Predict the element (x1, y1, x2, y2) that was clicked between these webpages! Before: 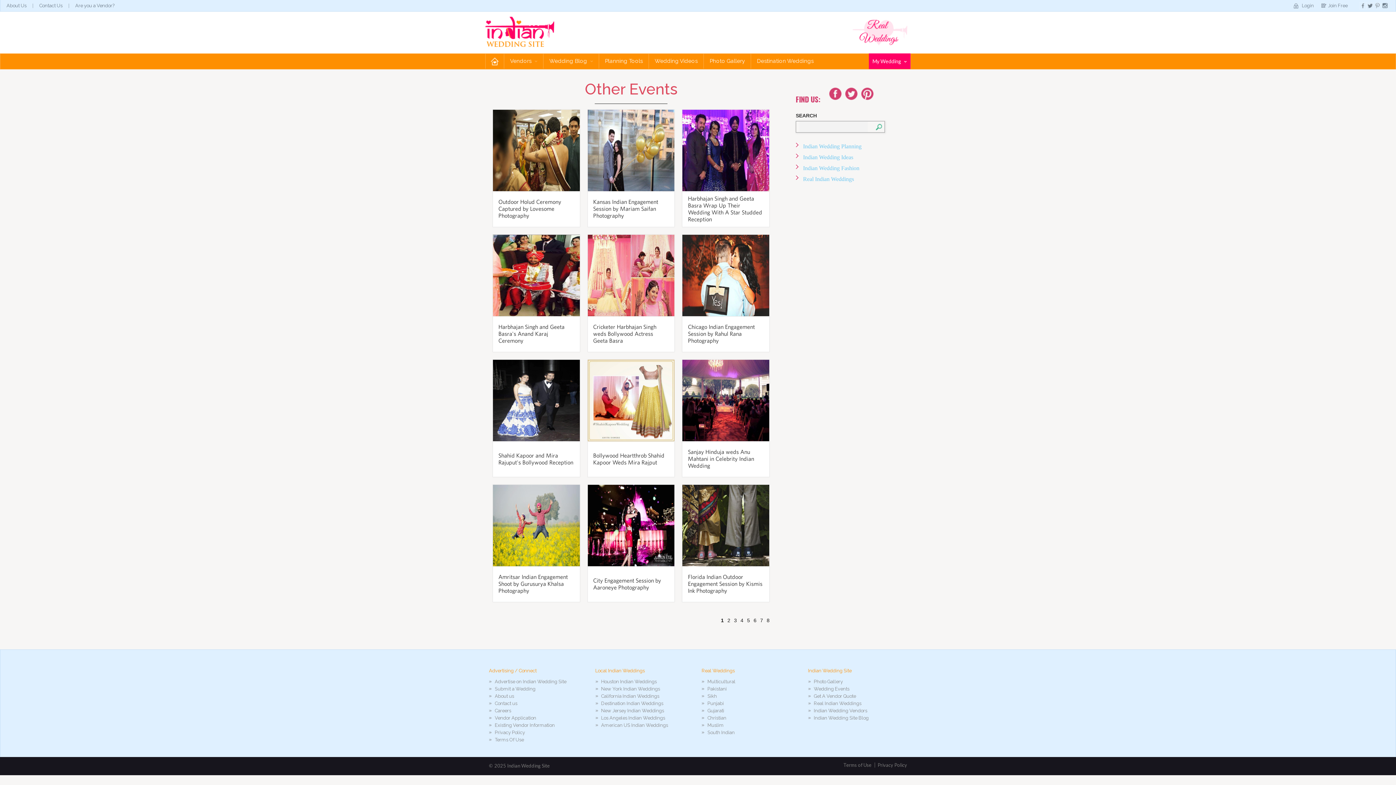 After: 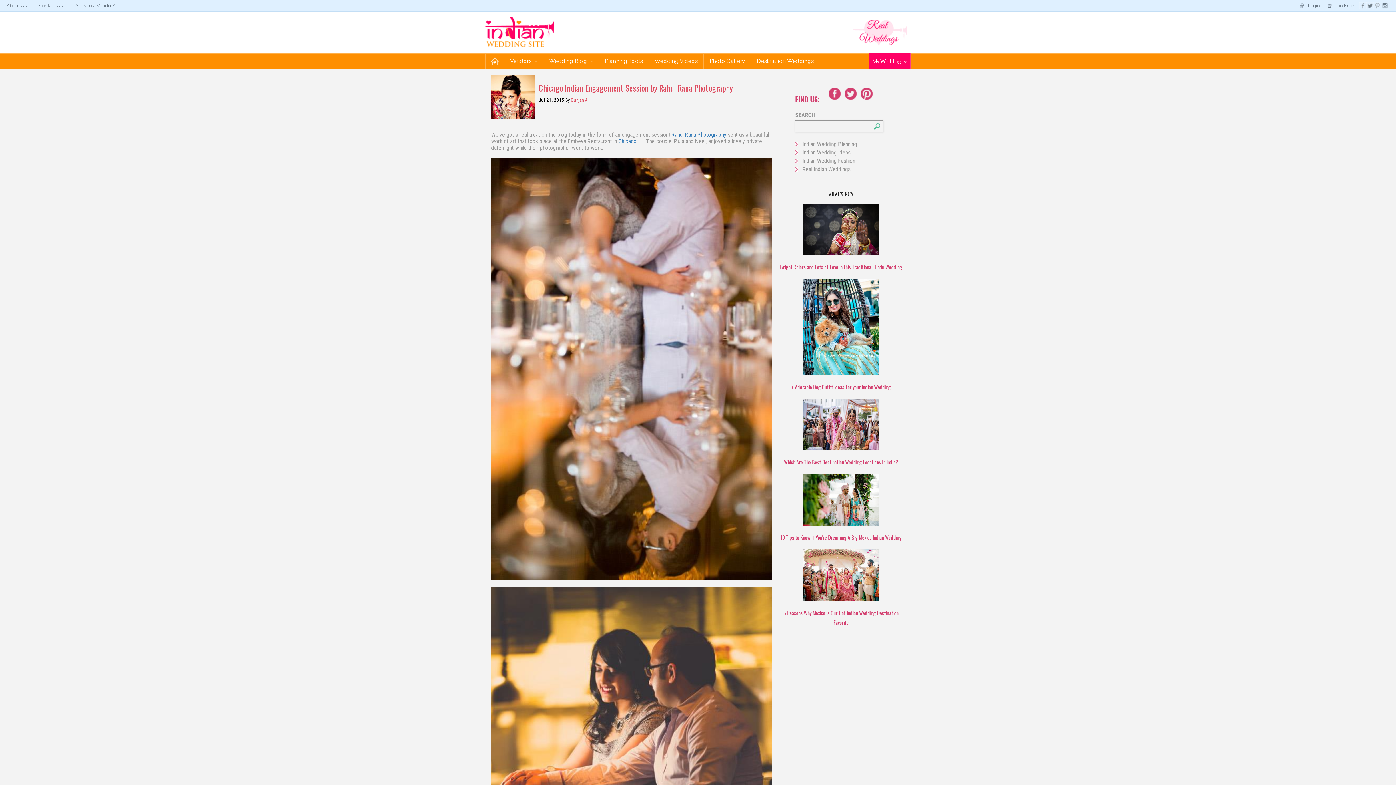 Action: bbox: (682, 234, 769, 352)